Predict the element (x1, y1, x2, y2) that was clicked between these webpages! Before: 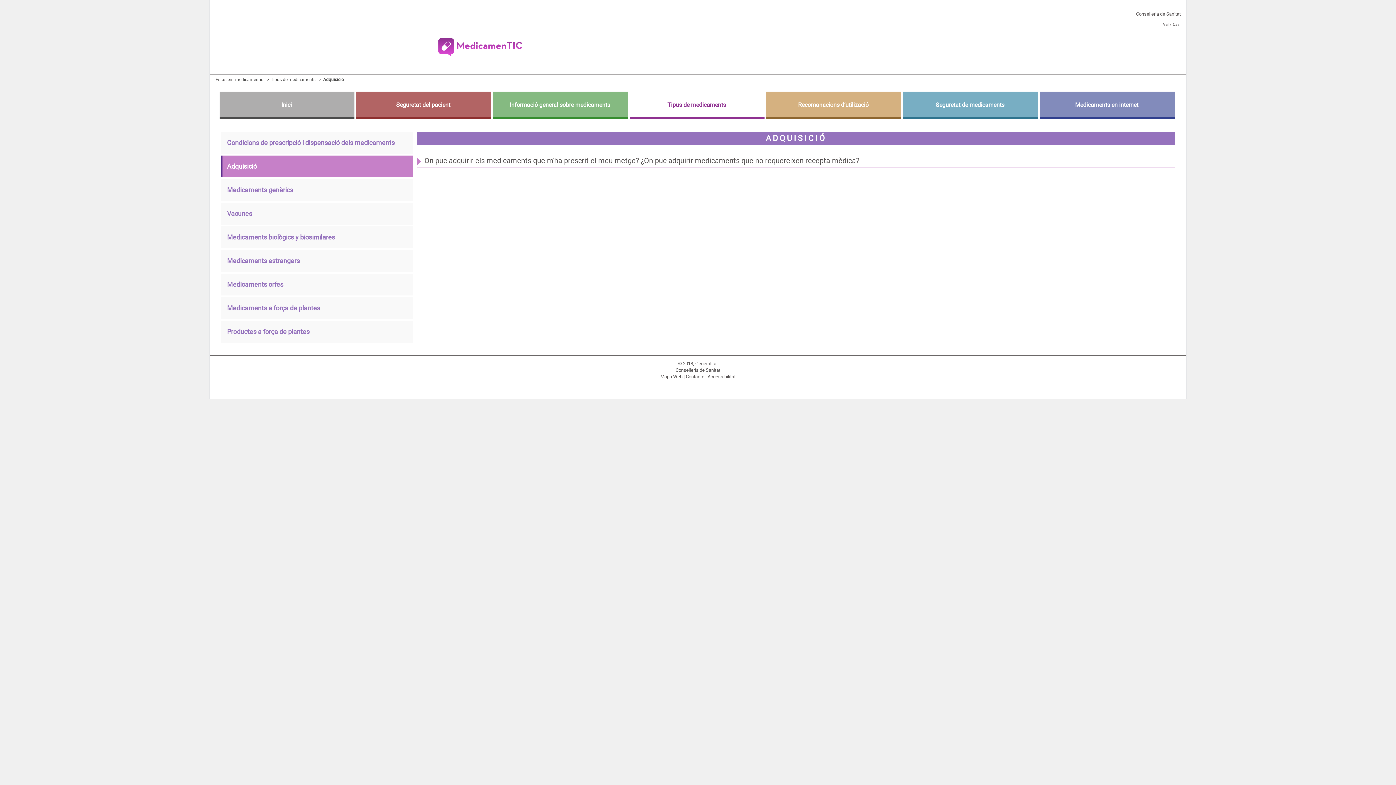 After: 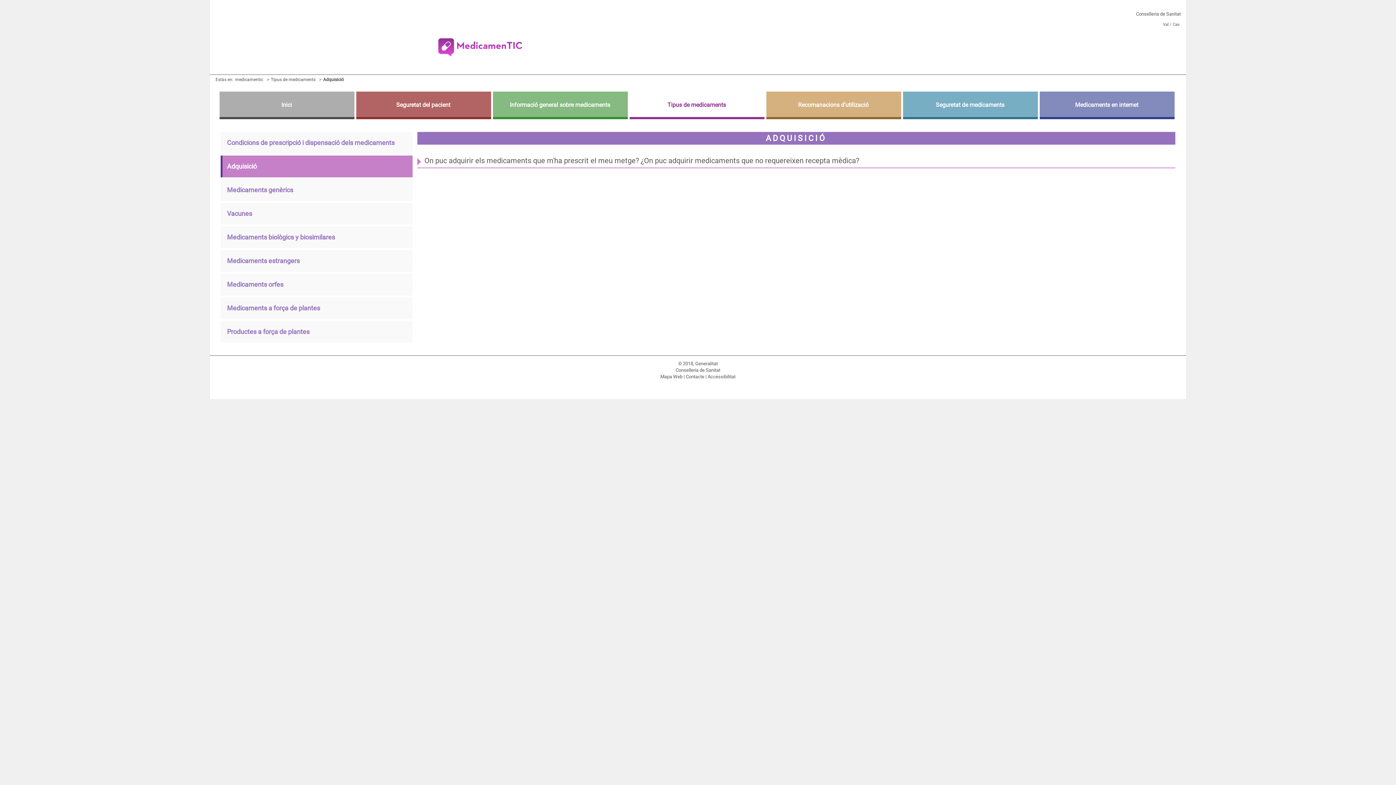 Action: bbox: (1147, 62, 1154, 70) label: youtube